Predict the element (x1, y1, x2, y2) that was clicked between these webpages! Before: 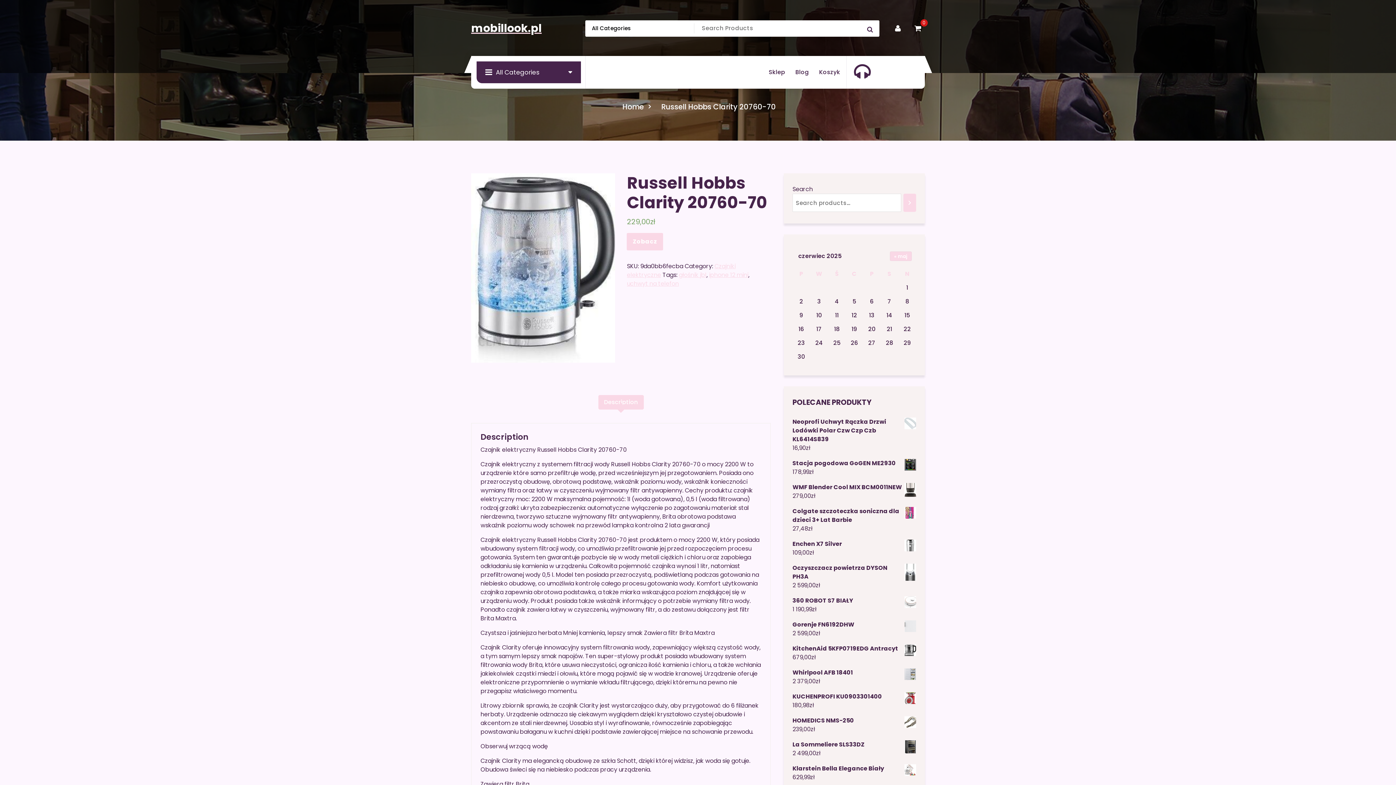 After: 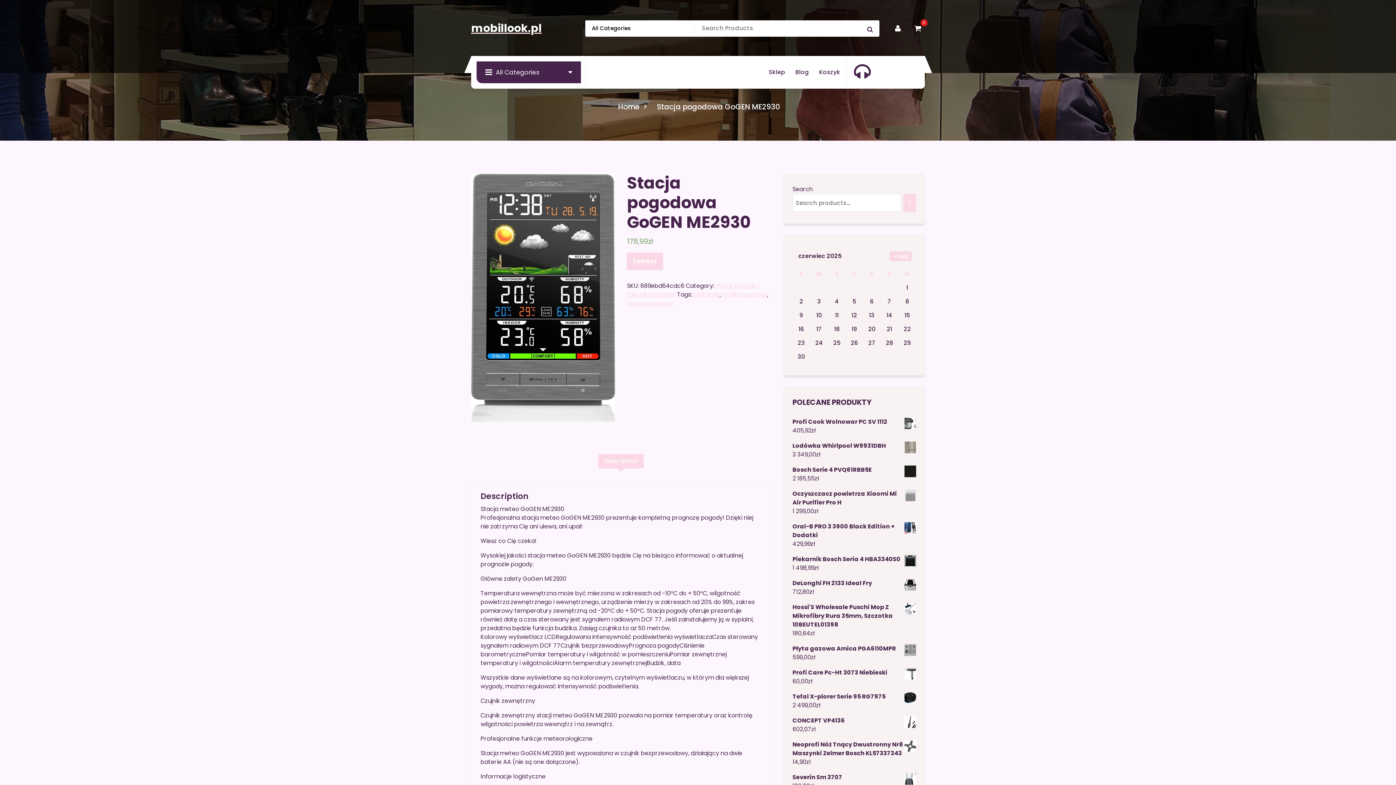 Action: label: Stacja pogodowa GoGEN ME2930 bbox: (792, 459, 916, 468)